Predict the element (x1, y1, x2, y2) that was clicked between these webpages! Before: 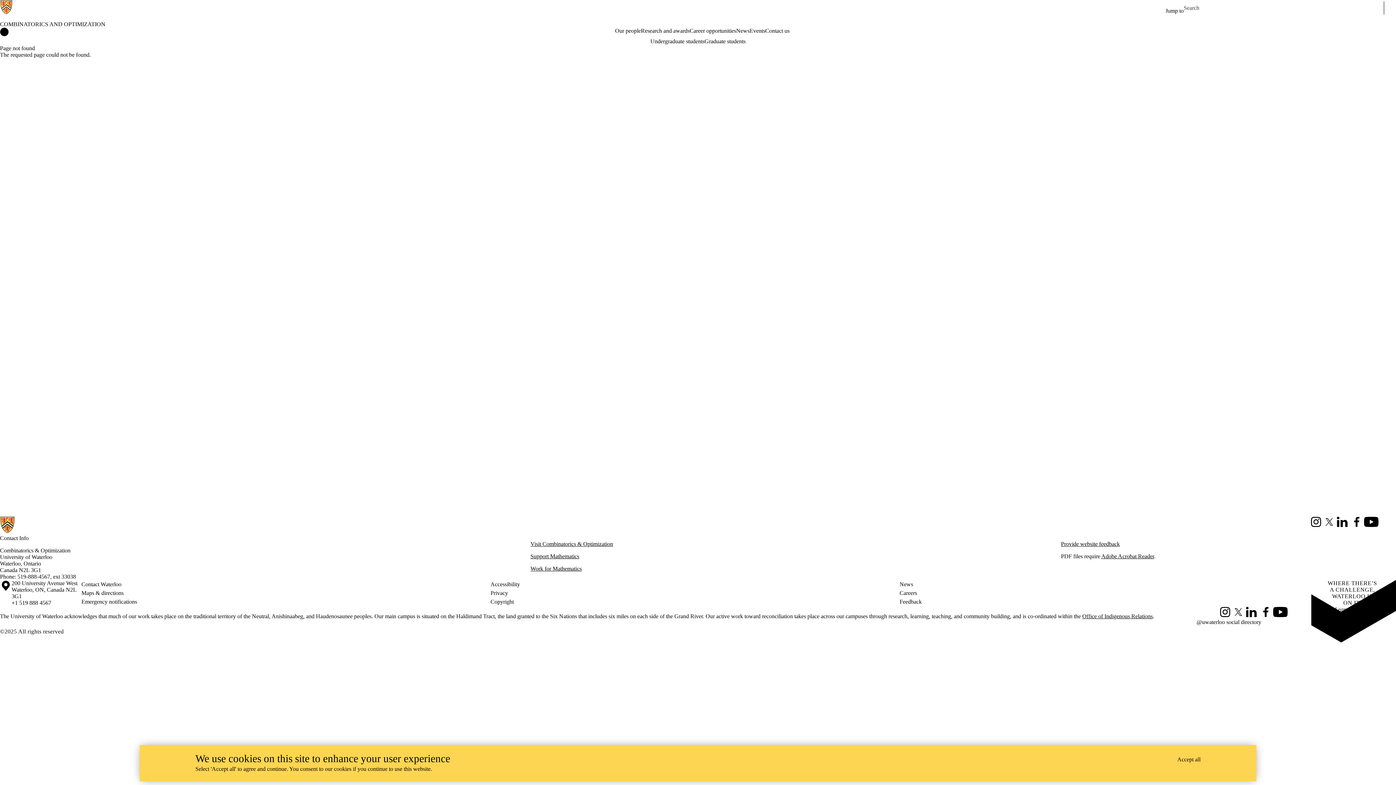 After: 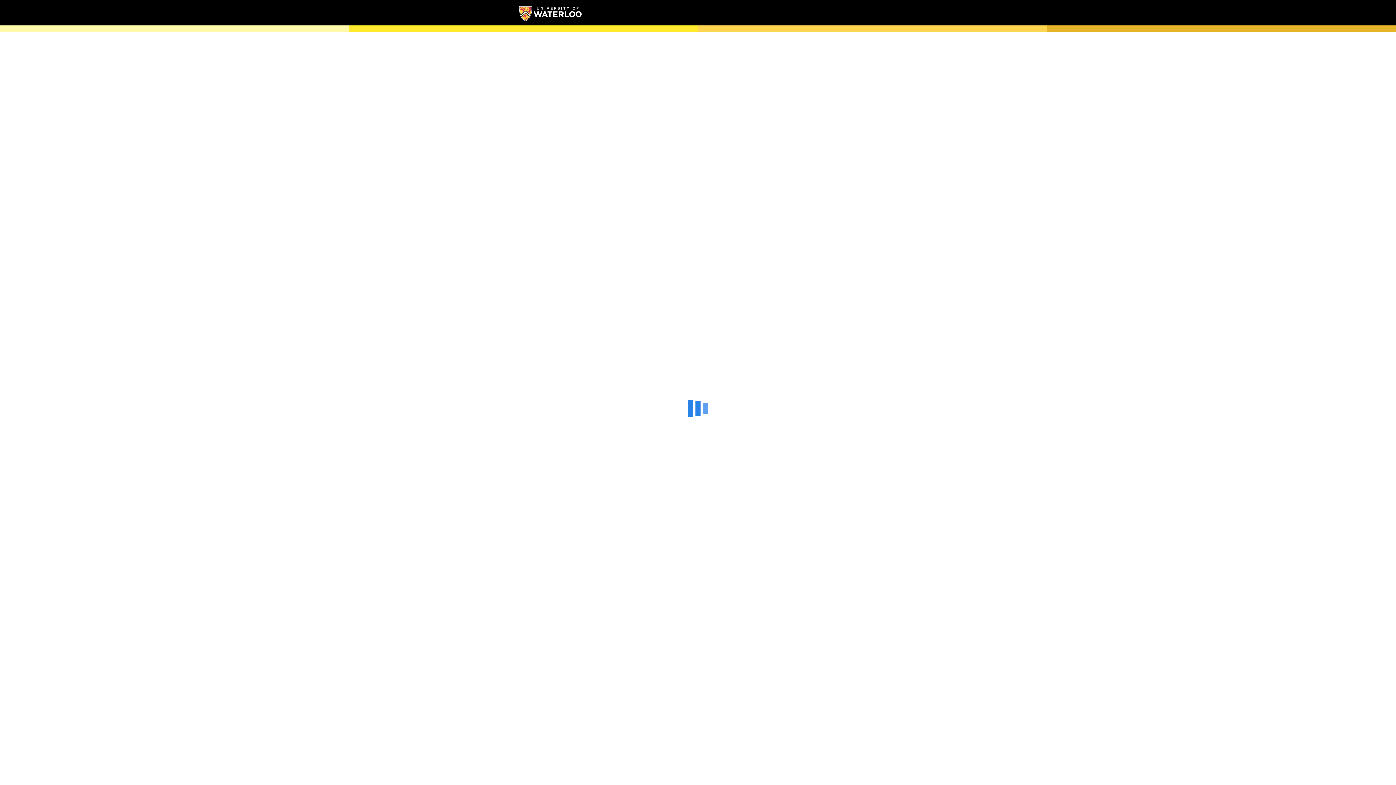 Action: label: Campus map bbox: (0, 580, 11, 606)